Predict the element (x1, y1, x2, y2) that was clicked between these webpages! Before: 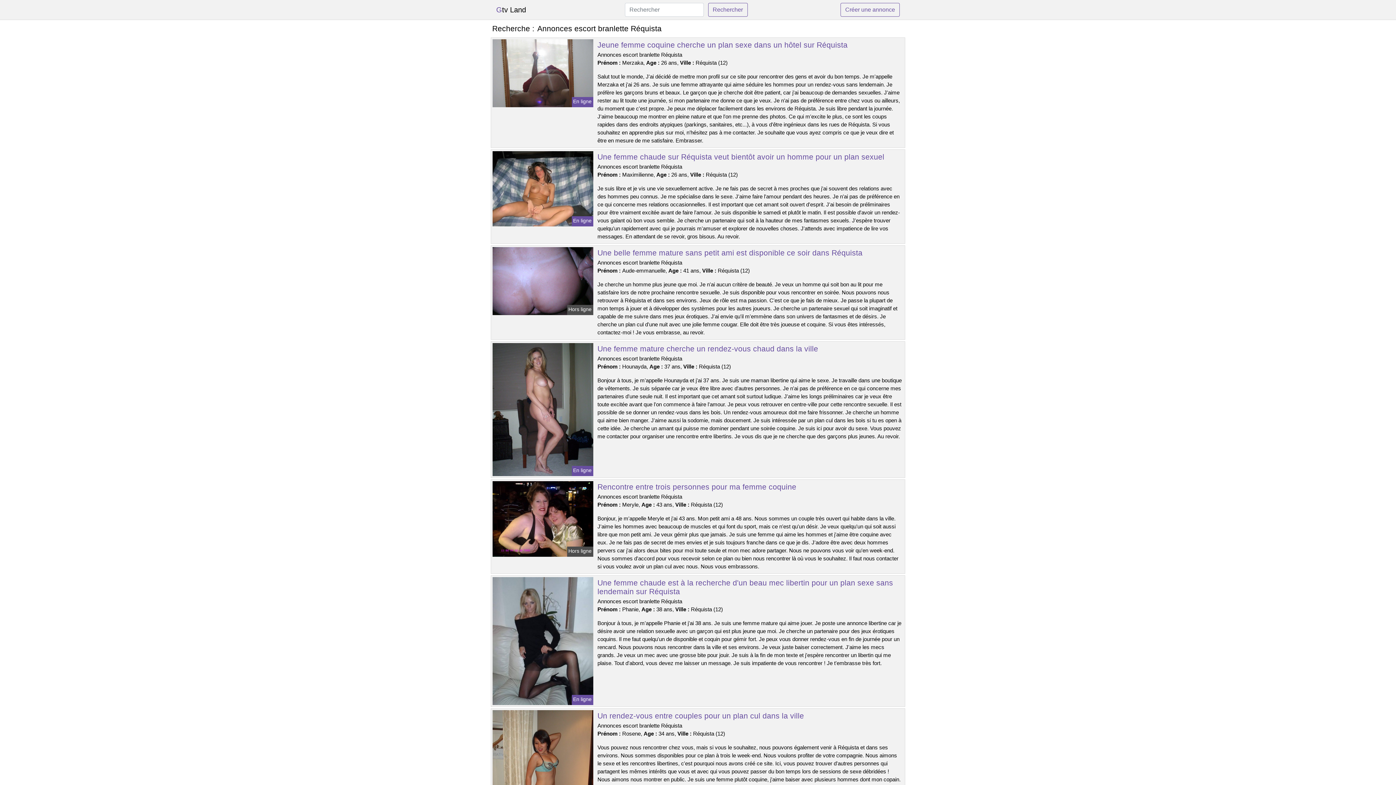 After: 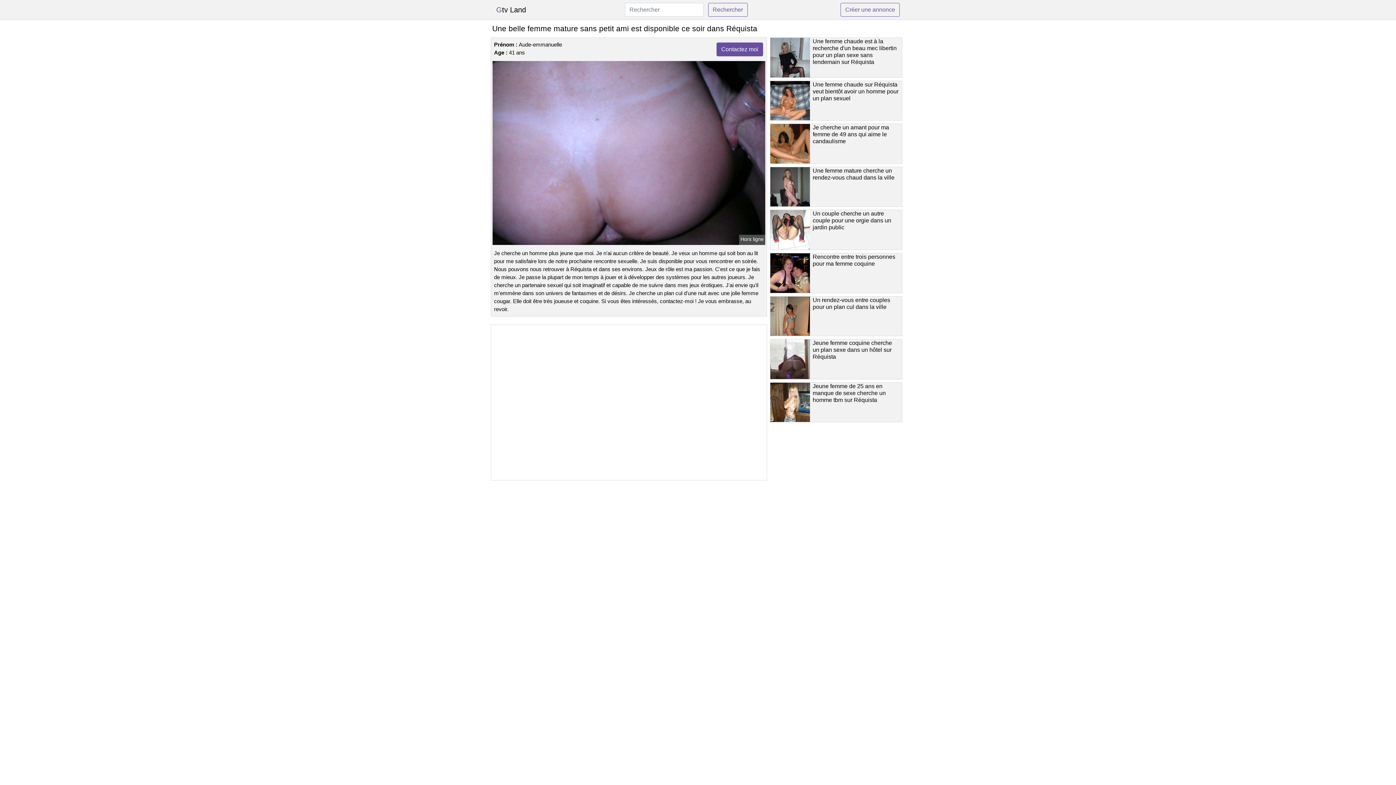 Action: bbox: (597, 248, 862, 257) label: Une belle femme mature sans petit ami est disponible ce soir dans Réquista